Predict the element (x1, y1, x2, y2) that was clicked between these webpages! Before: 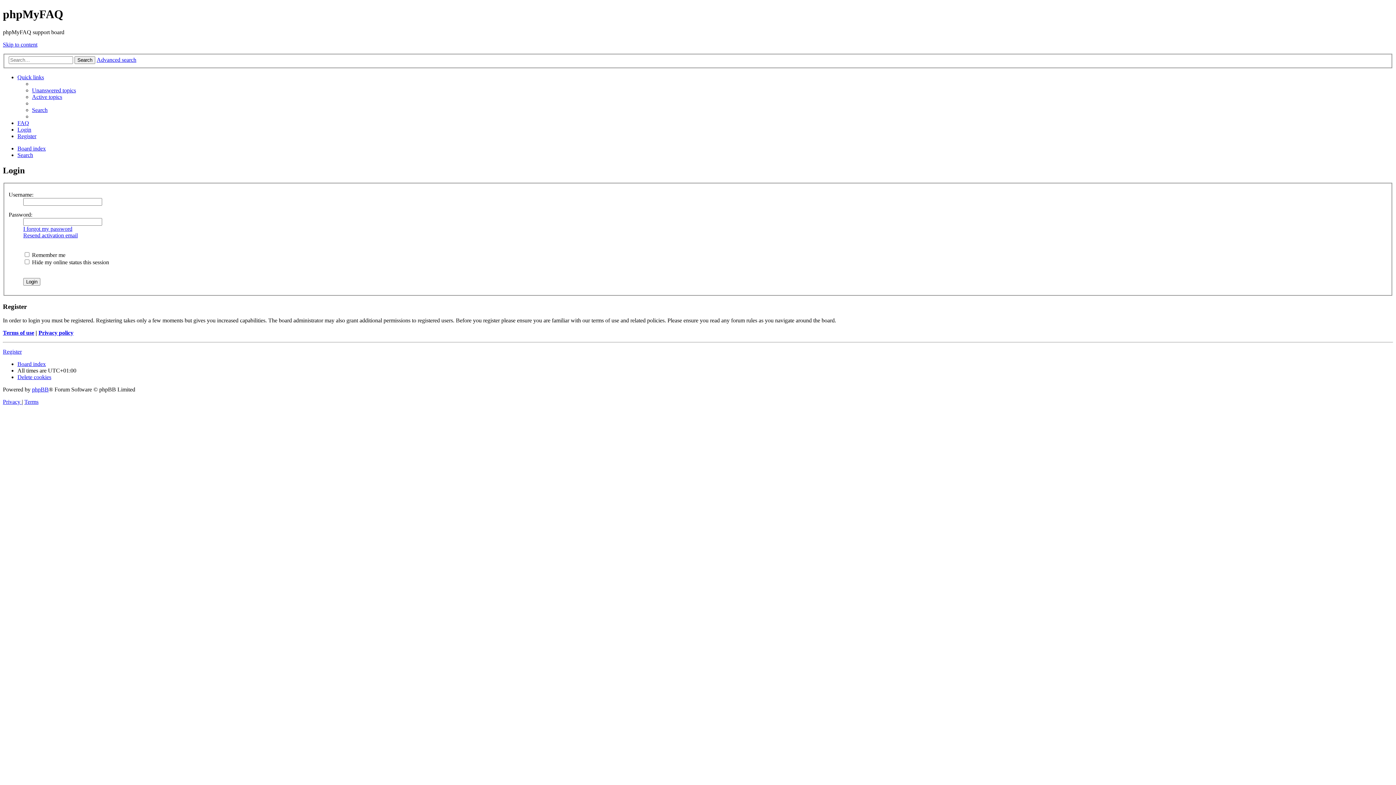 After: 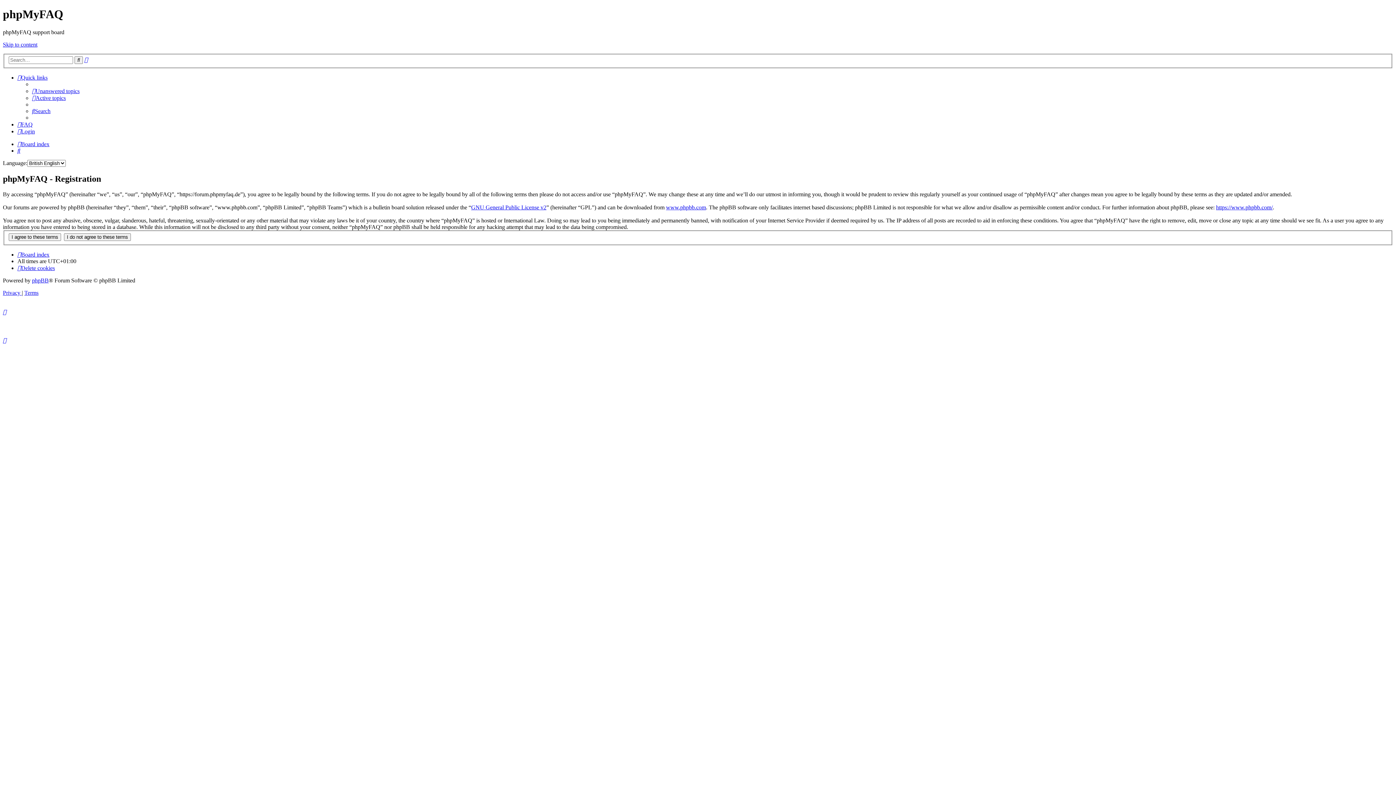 Action: label: Register bbox: (2, 348, 21, 355)